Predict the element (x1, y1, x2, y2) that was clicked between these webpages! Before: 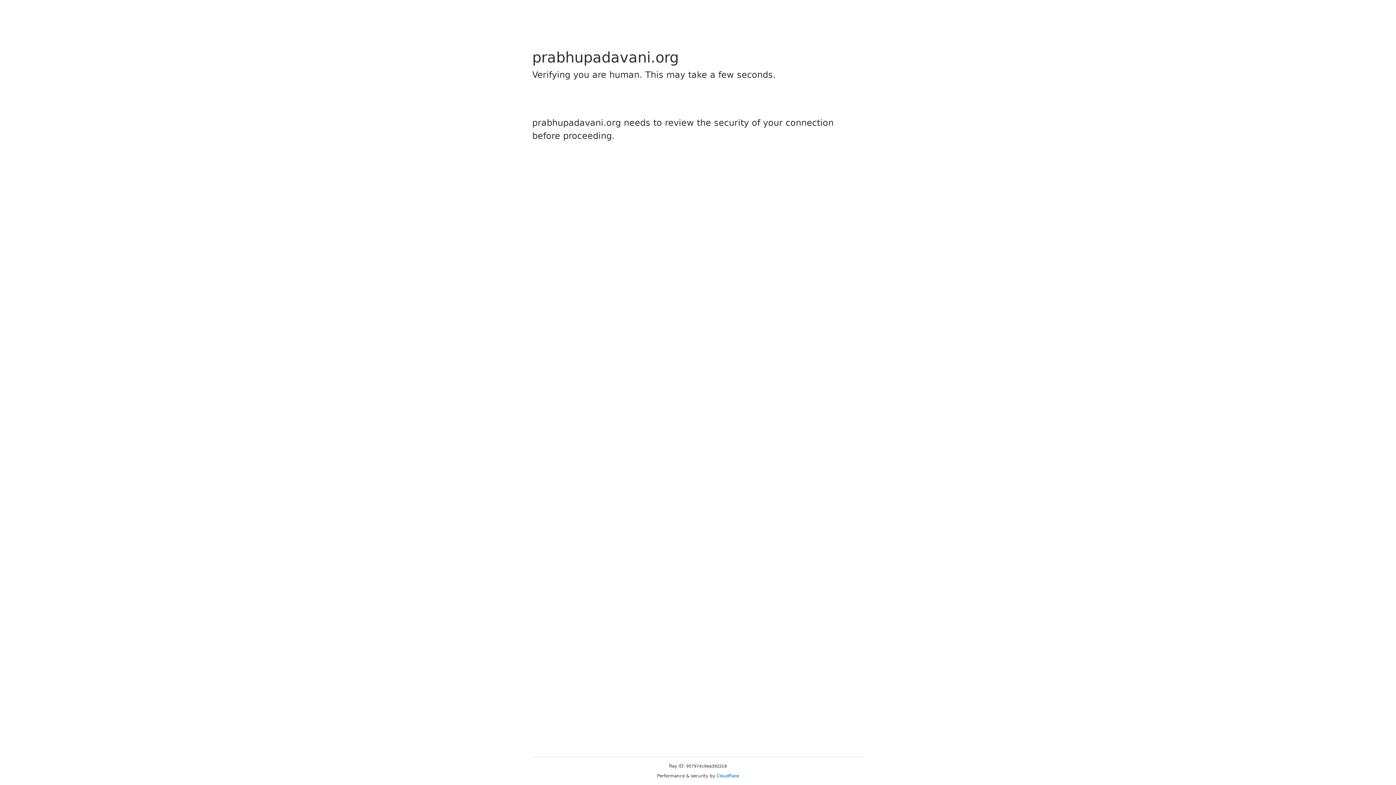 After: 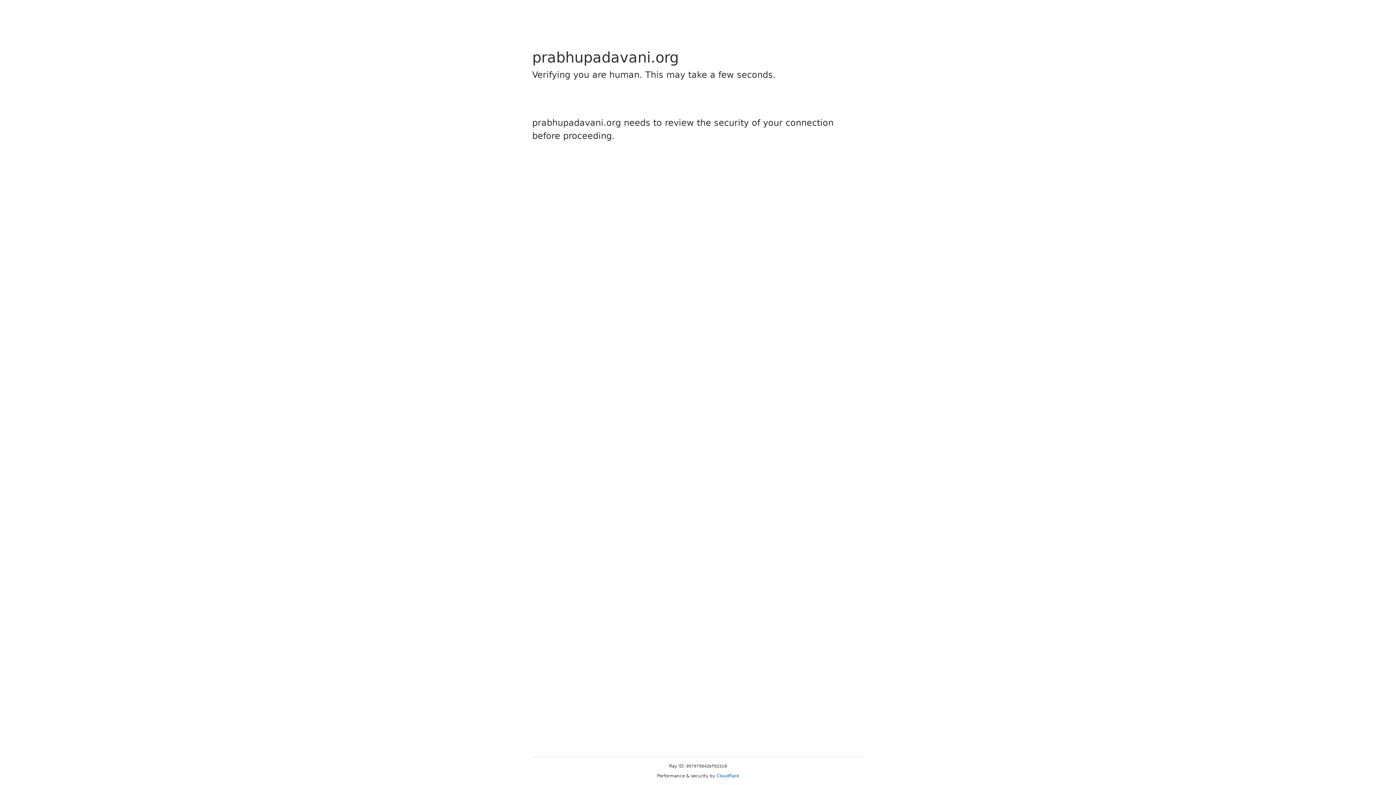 Action: label: Cloudflare bbox: (716, 773, 739, 778)